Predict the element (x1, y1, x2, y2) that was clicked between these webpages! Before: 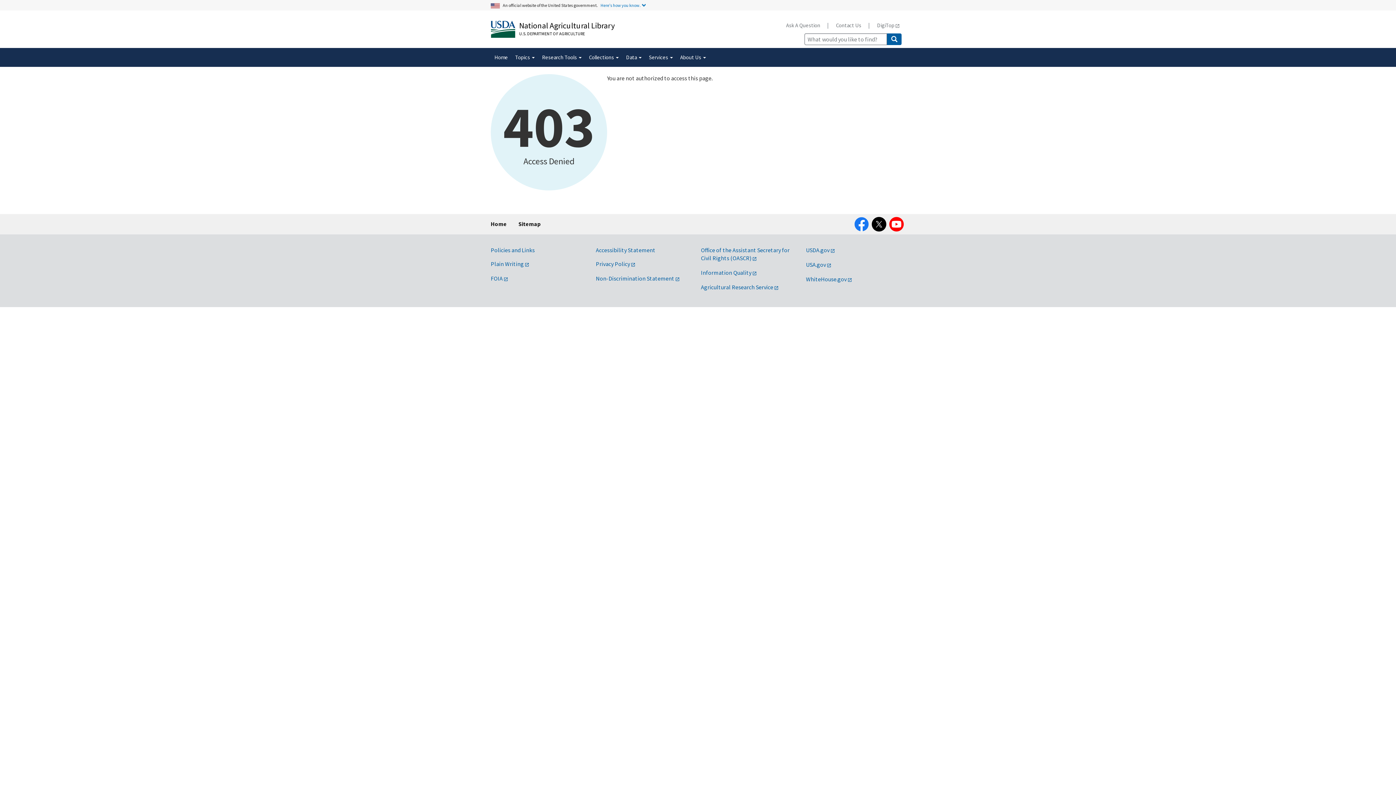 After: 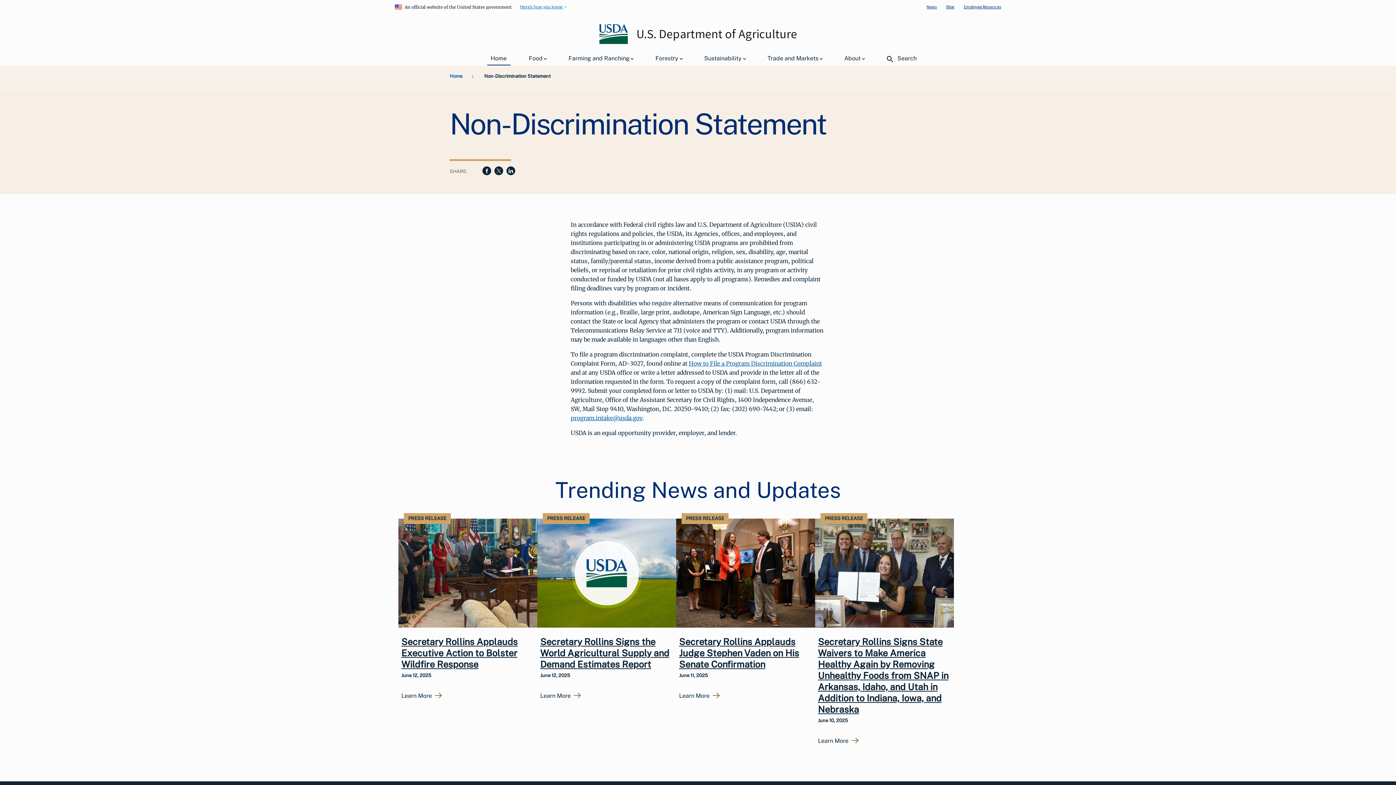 Action: label: Non-Discrimination Statement bbox: (596, 274, 680, 282)